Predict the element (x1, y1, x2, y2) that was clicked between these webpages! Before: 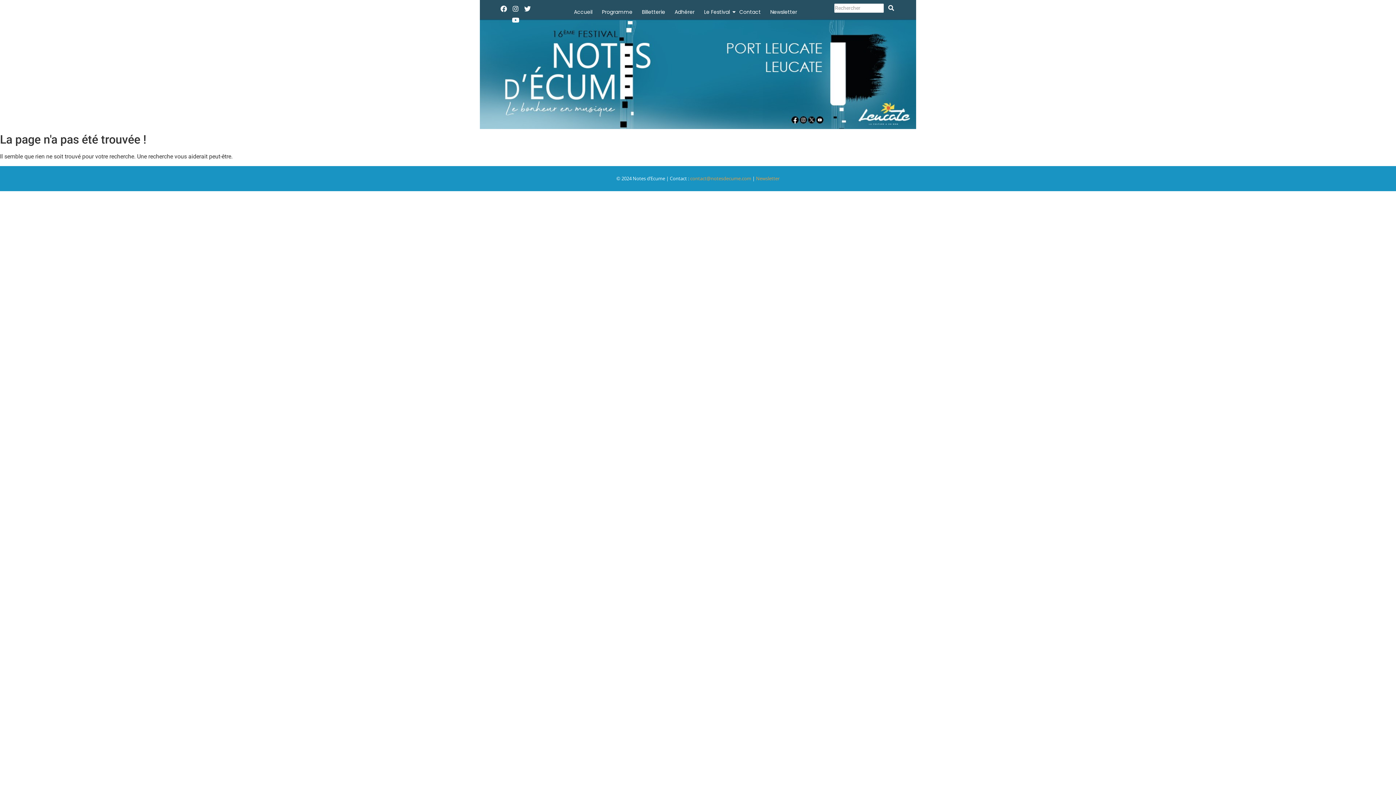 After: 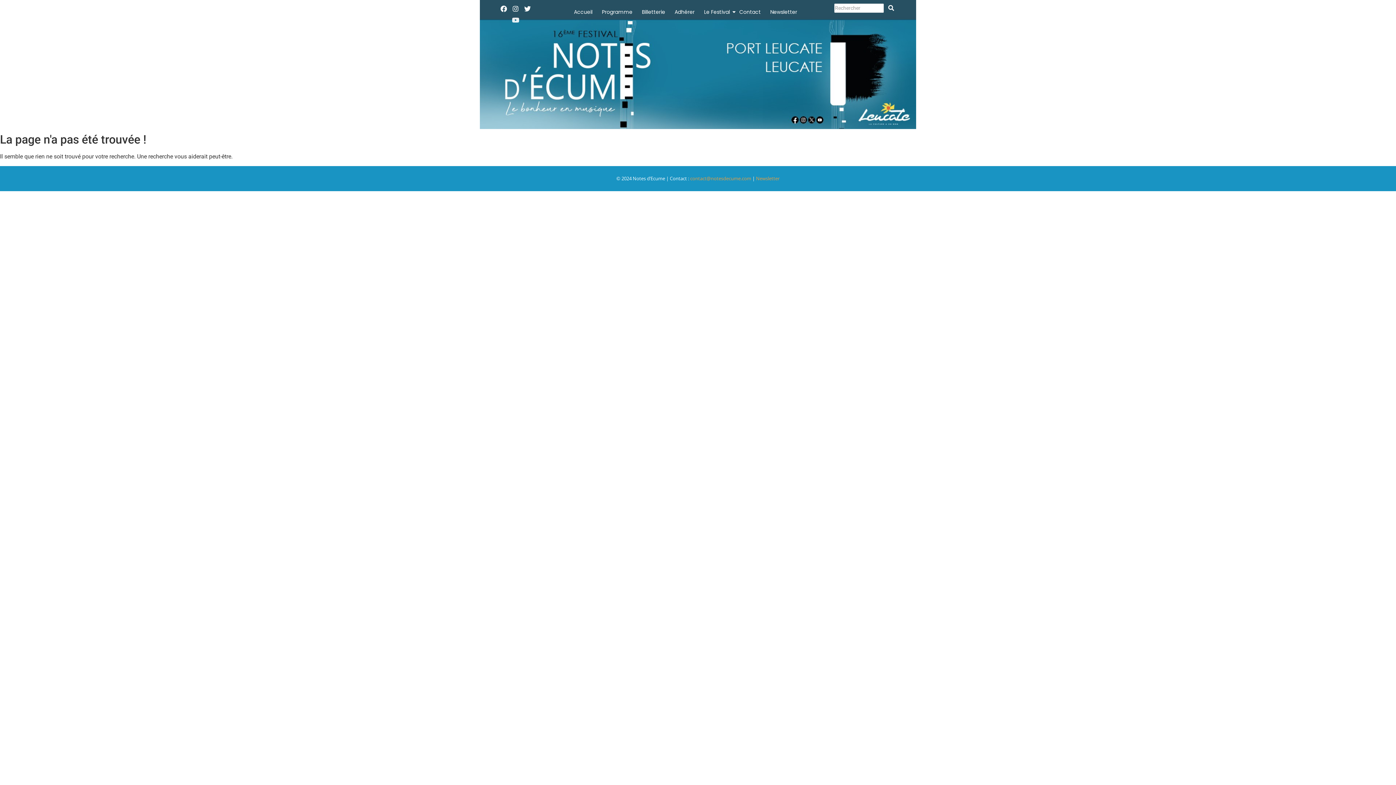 Action: bbox: (510, 14, 521, 25) label: Youtube